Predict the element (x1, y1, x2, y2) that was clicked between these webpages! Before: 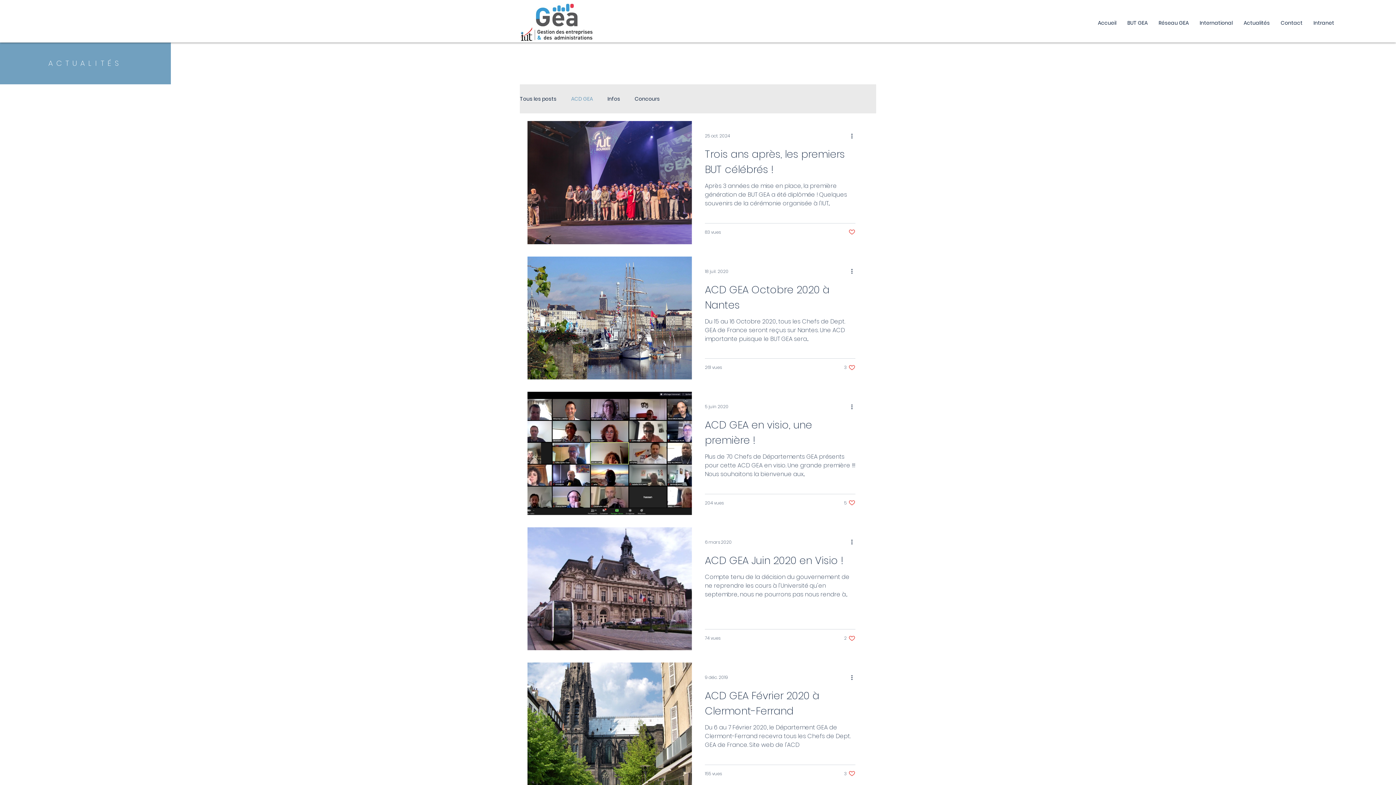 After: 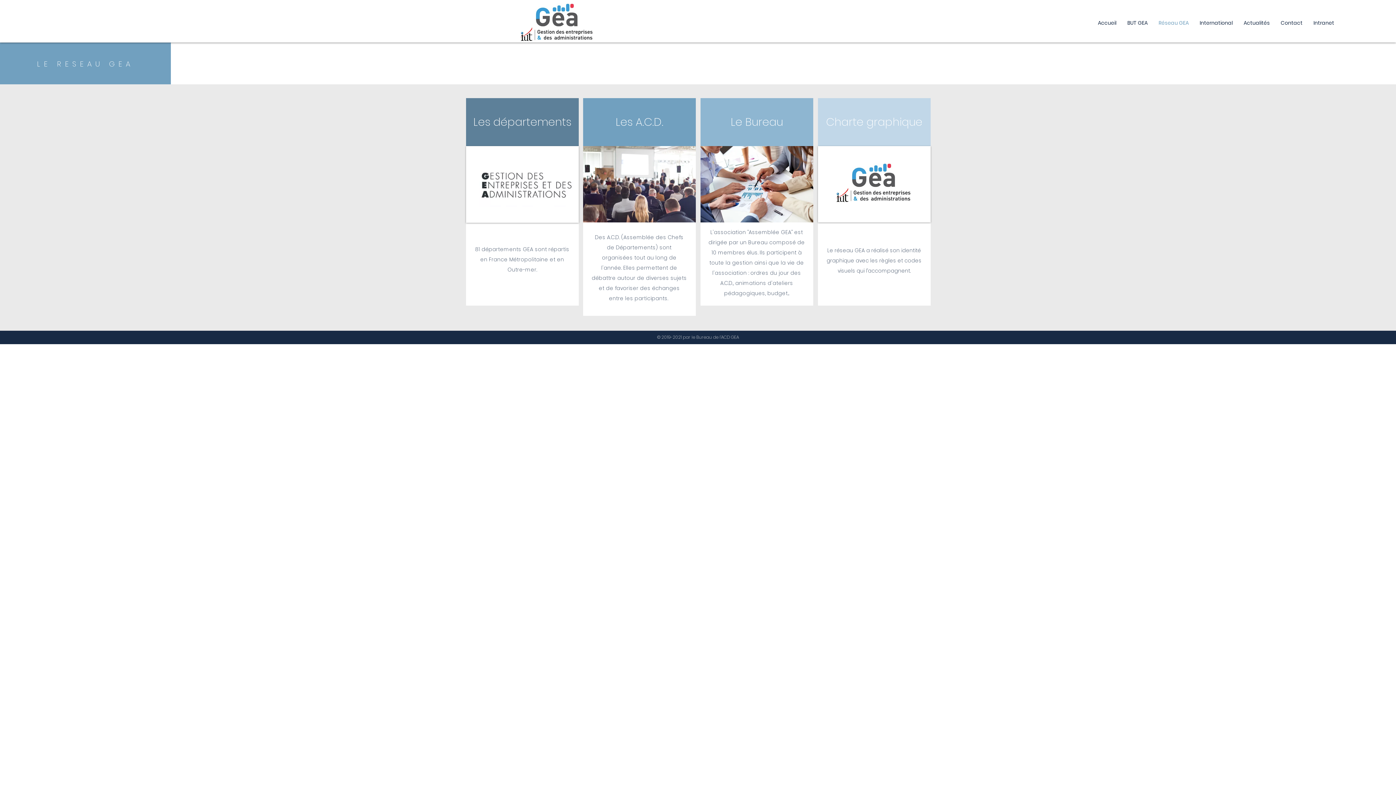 Action: bbox: (1153, 13, 1194, 32) label: Réseau GEA